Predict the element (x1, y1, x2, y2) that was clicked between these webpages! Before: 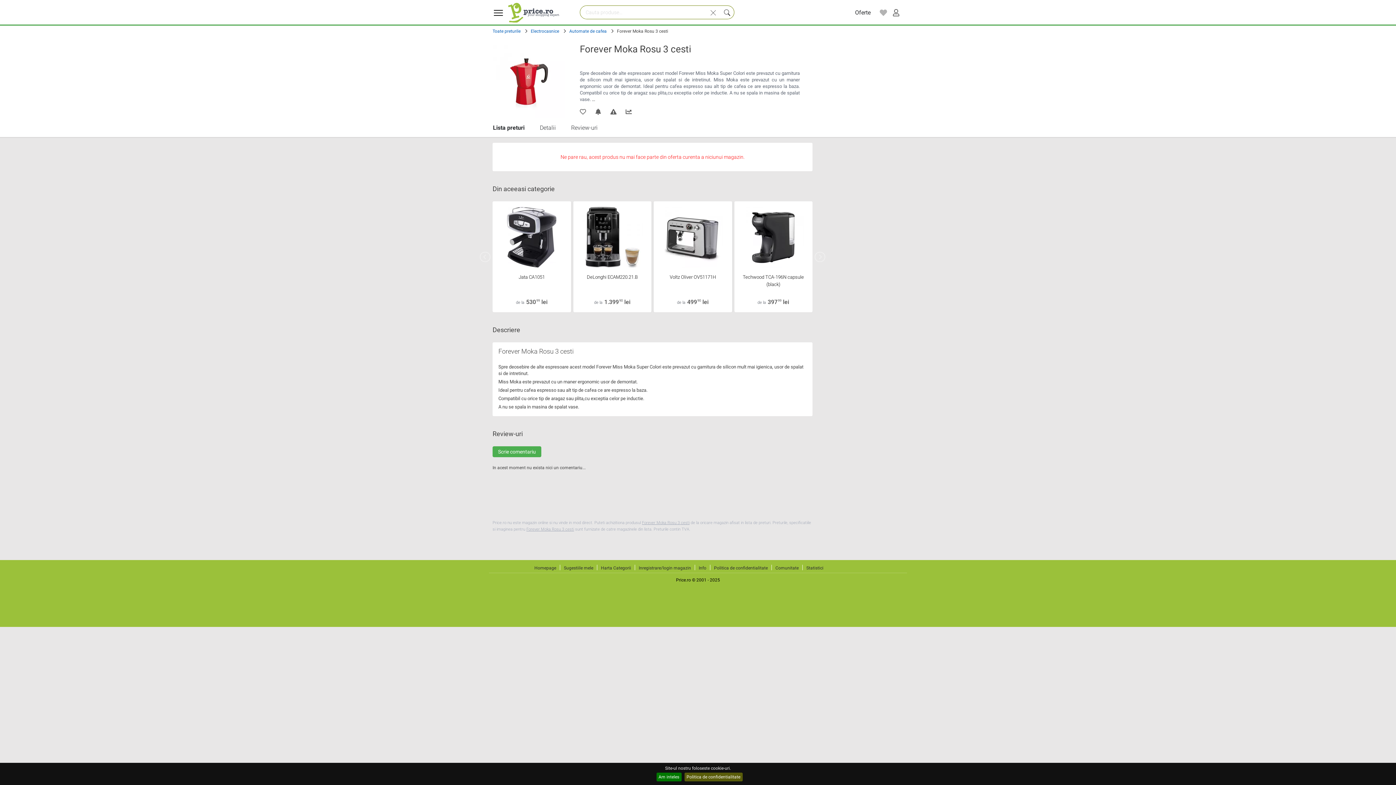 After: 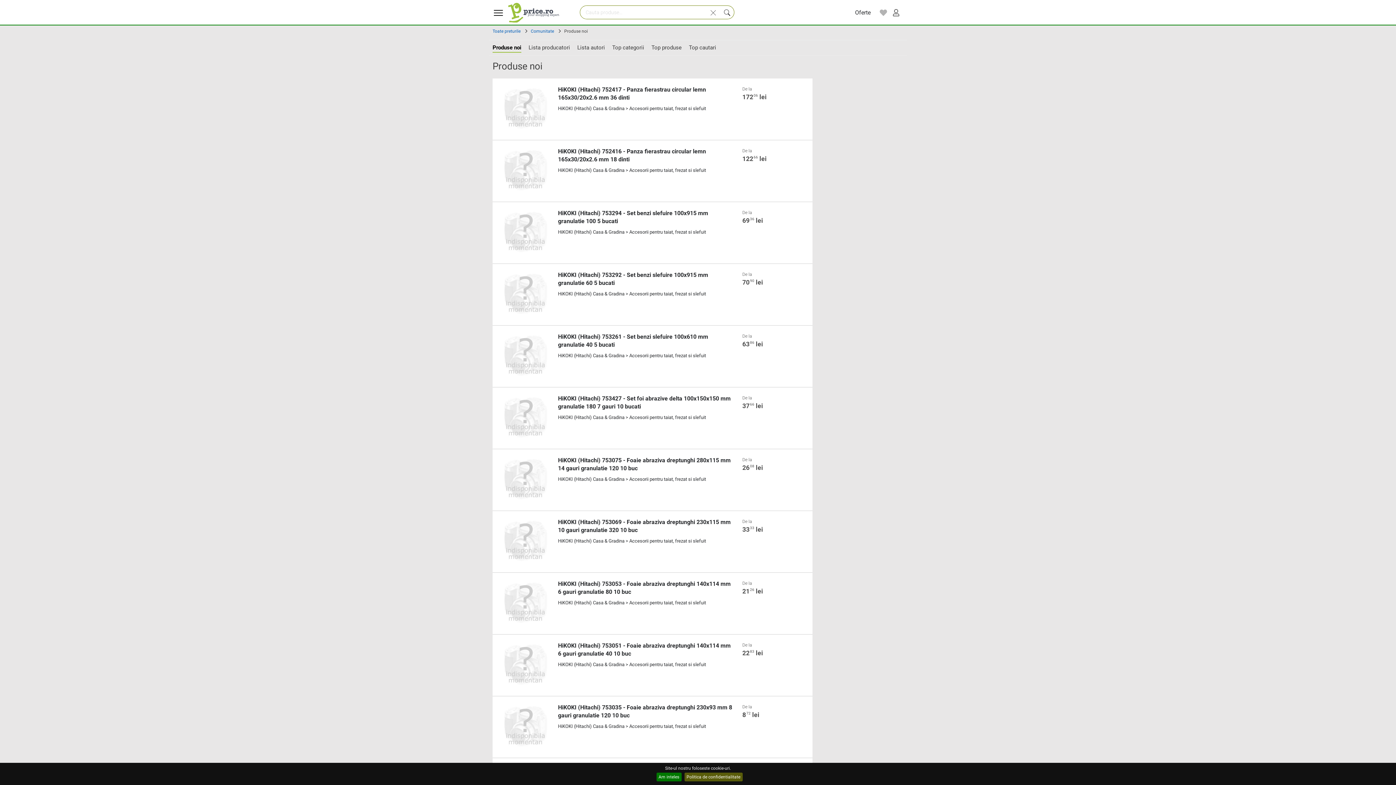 Action: label: Statistici bbox: (806, 565, 823, 571)